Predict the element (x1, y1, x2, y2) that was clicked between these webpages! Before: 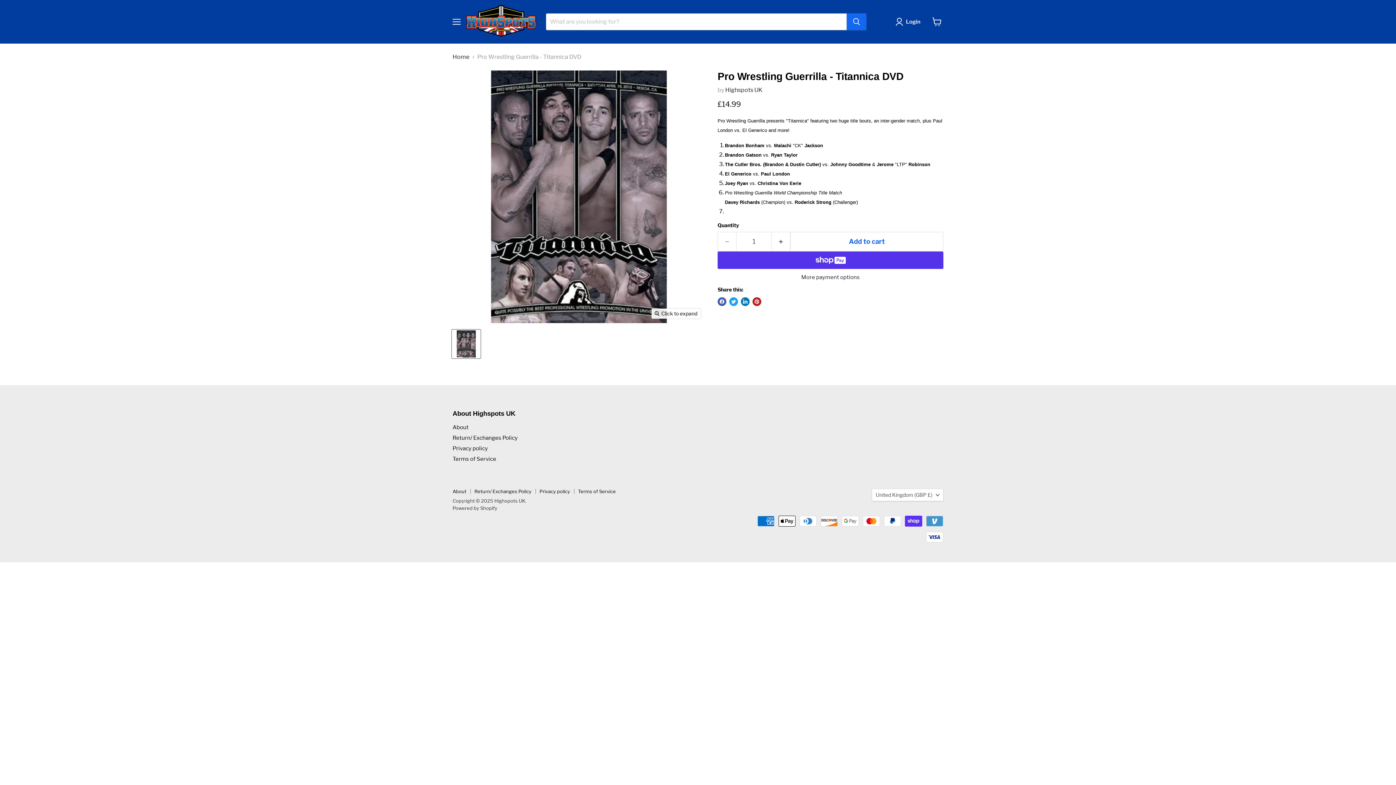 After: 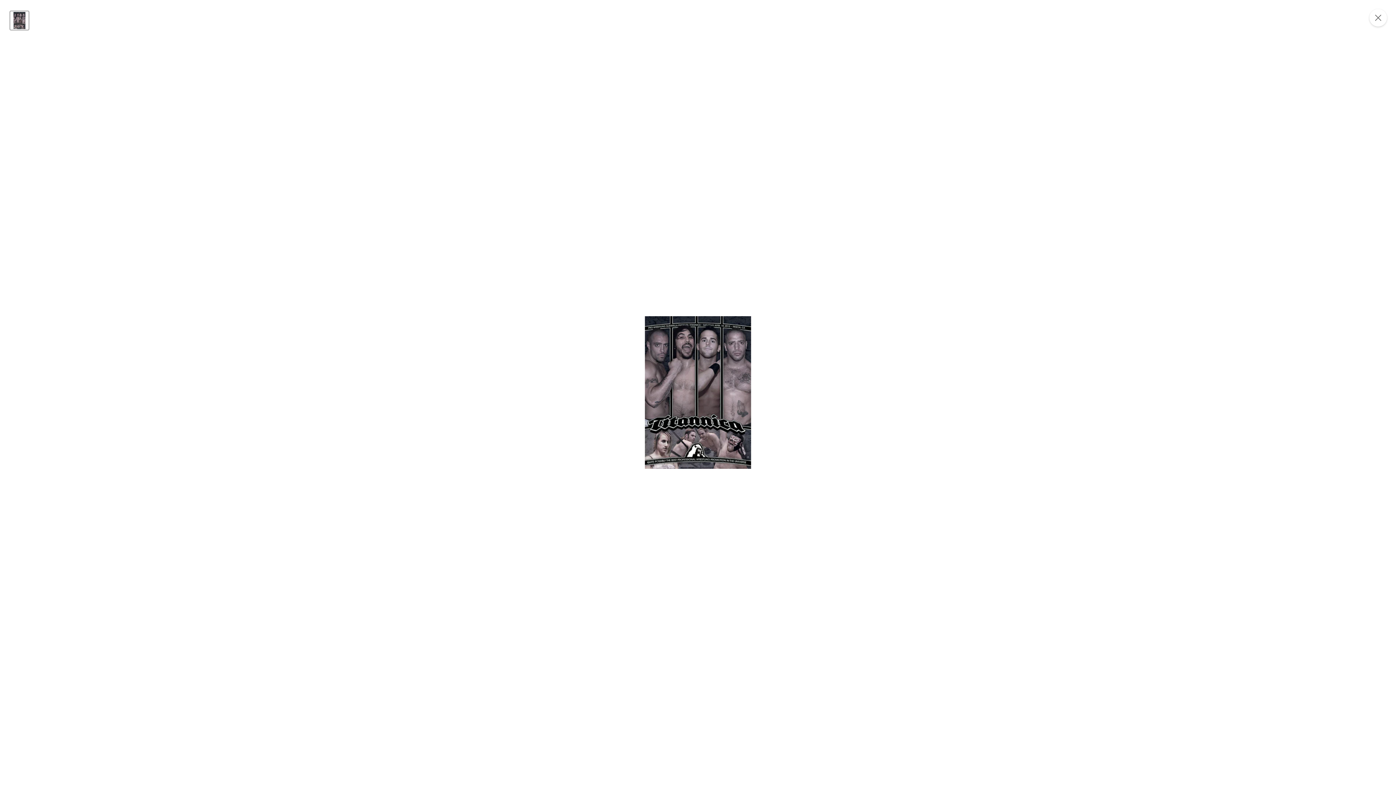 Action: label: Click to expand bbox: (651, 308, 701, 319)